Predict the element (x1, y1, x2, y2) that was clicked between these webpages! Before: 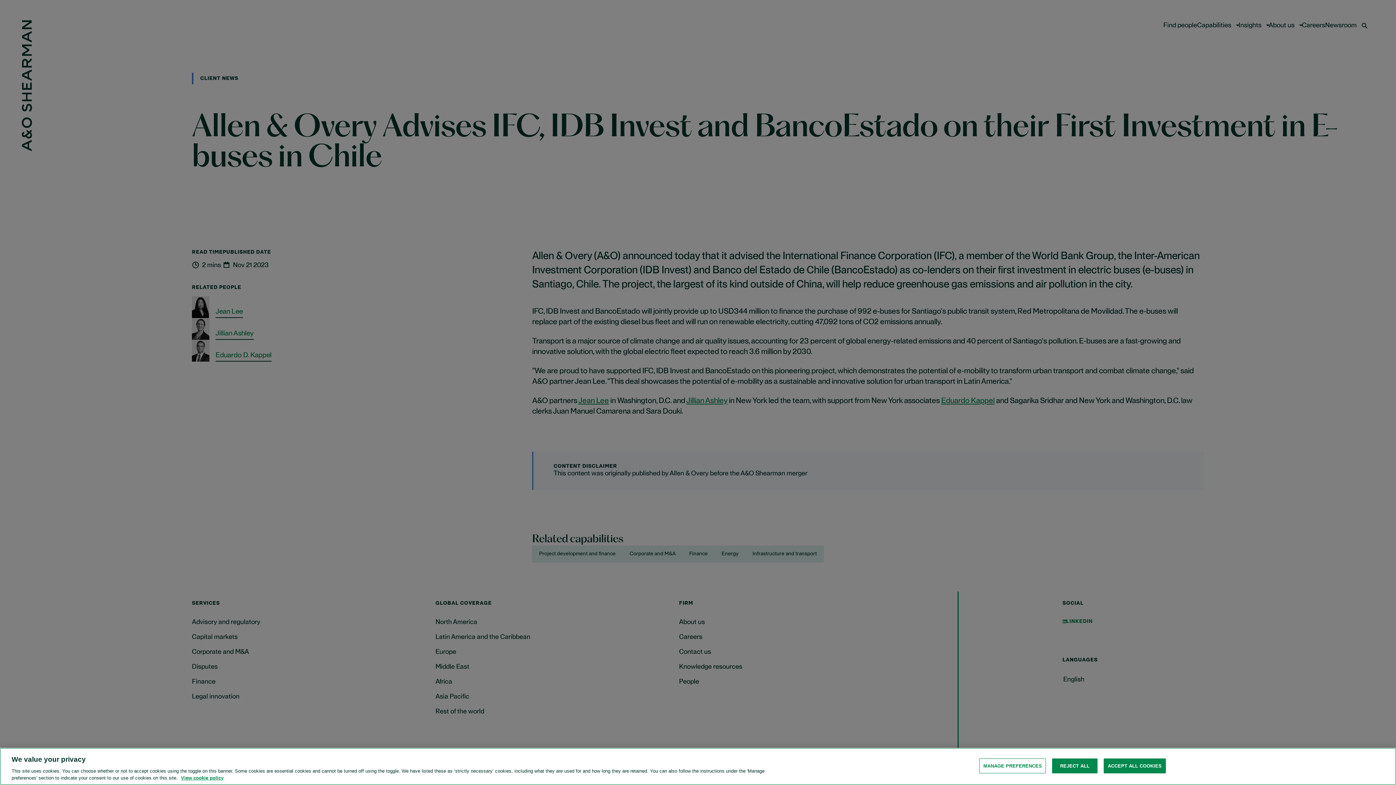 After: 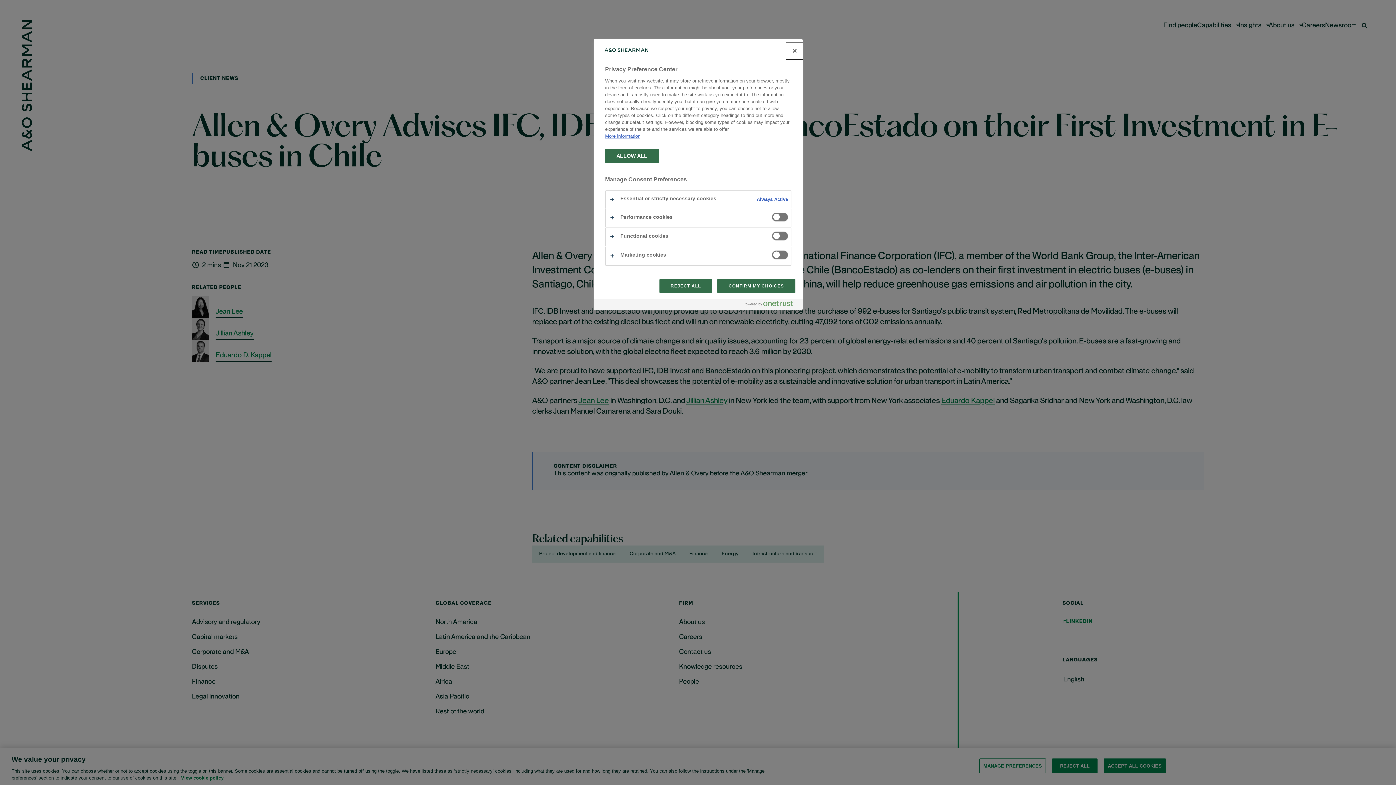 Action: bbox: (979, 758, 1046, 773) label: MANAGE PREFERENCES